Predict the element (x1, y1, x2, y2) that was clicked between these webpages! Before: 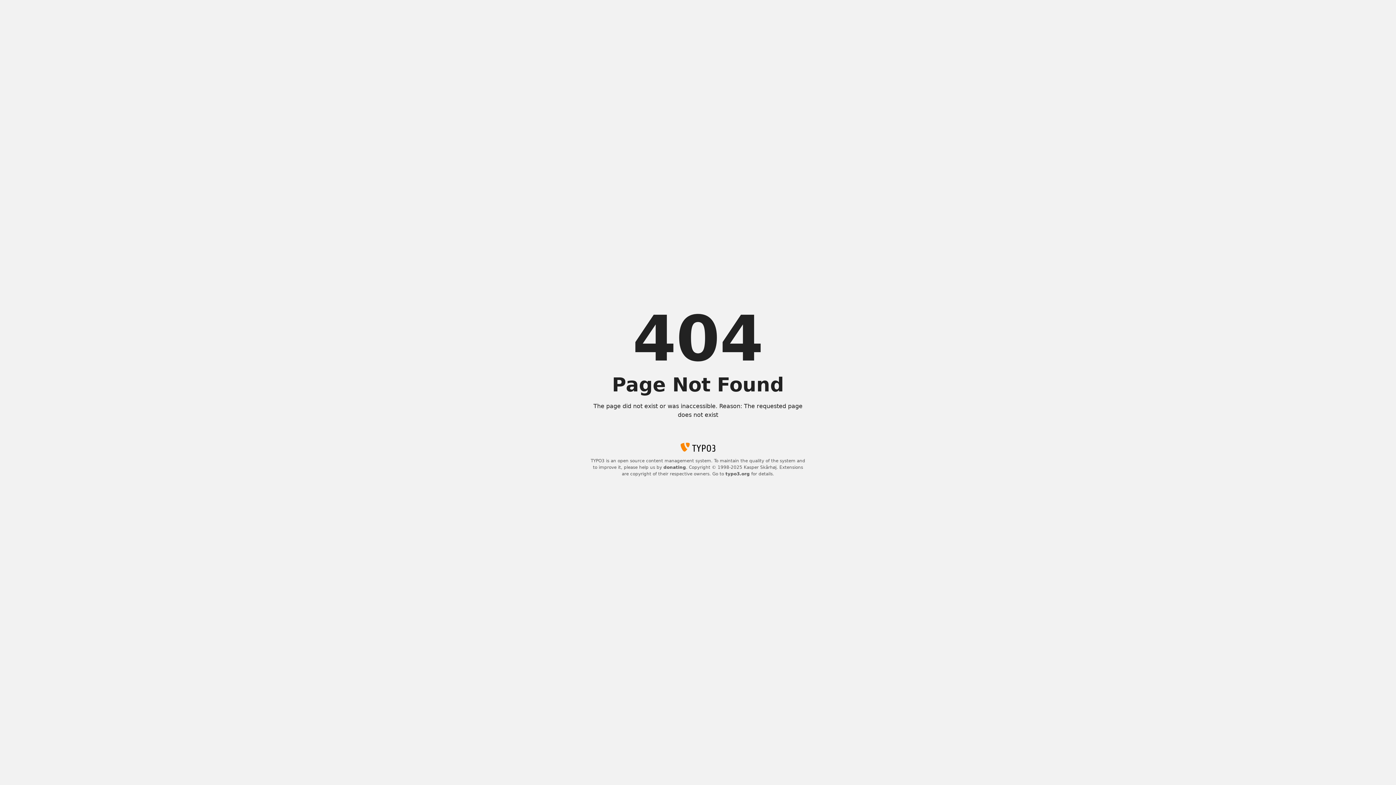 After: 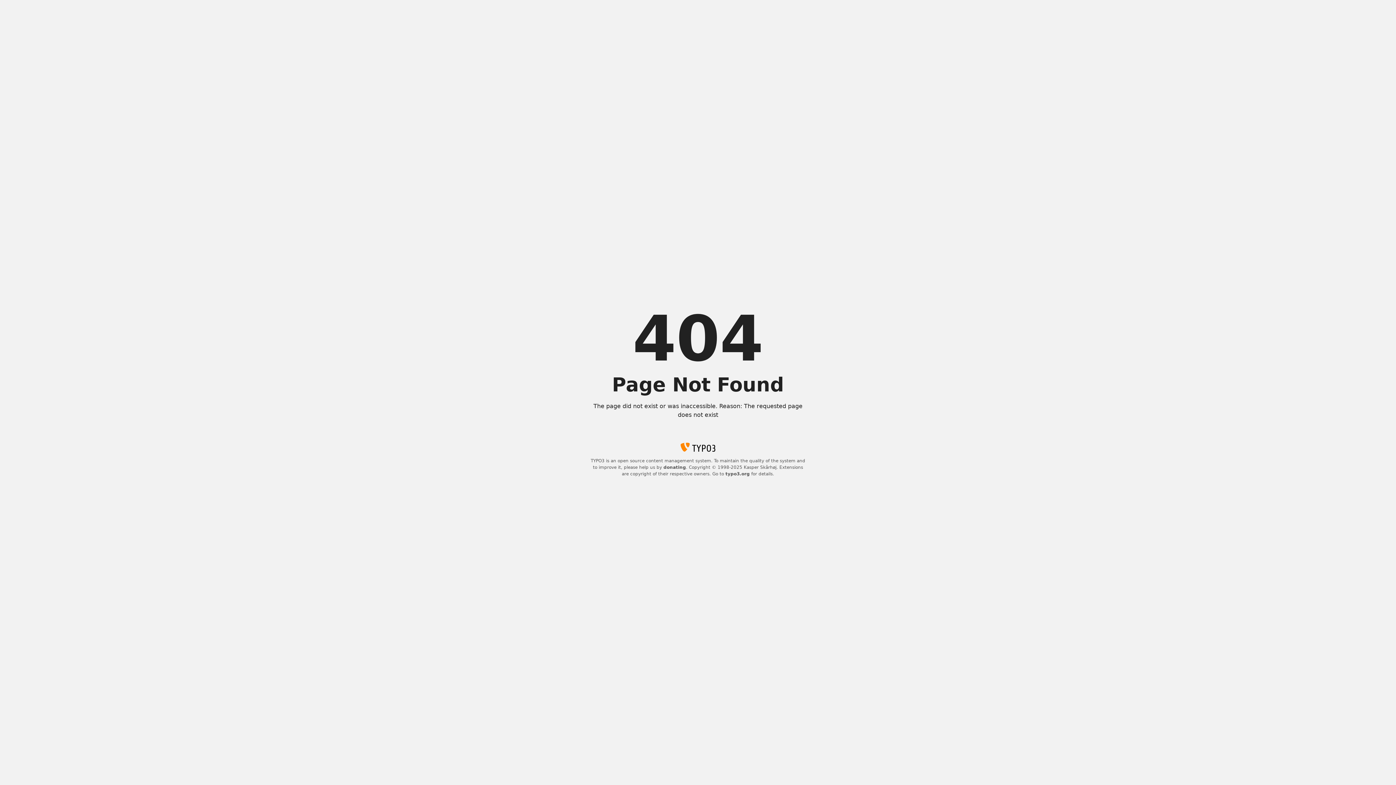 Action: bbox: (663, 465, 686, 470) label: donating